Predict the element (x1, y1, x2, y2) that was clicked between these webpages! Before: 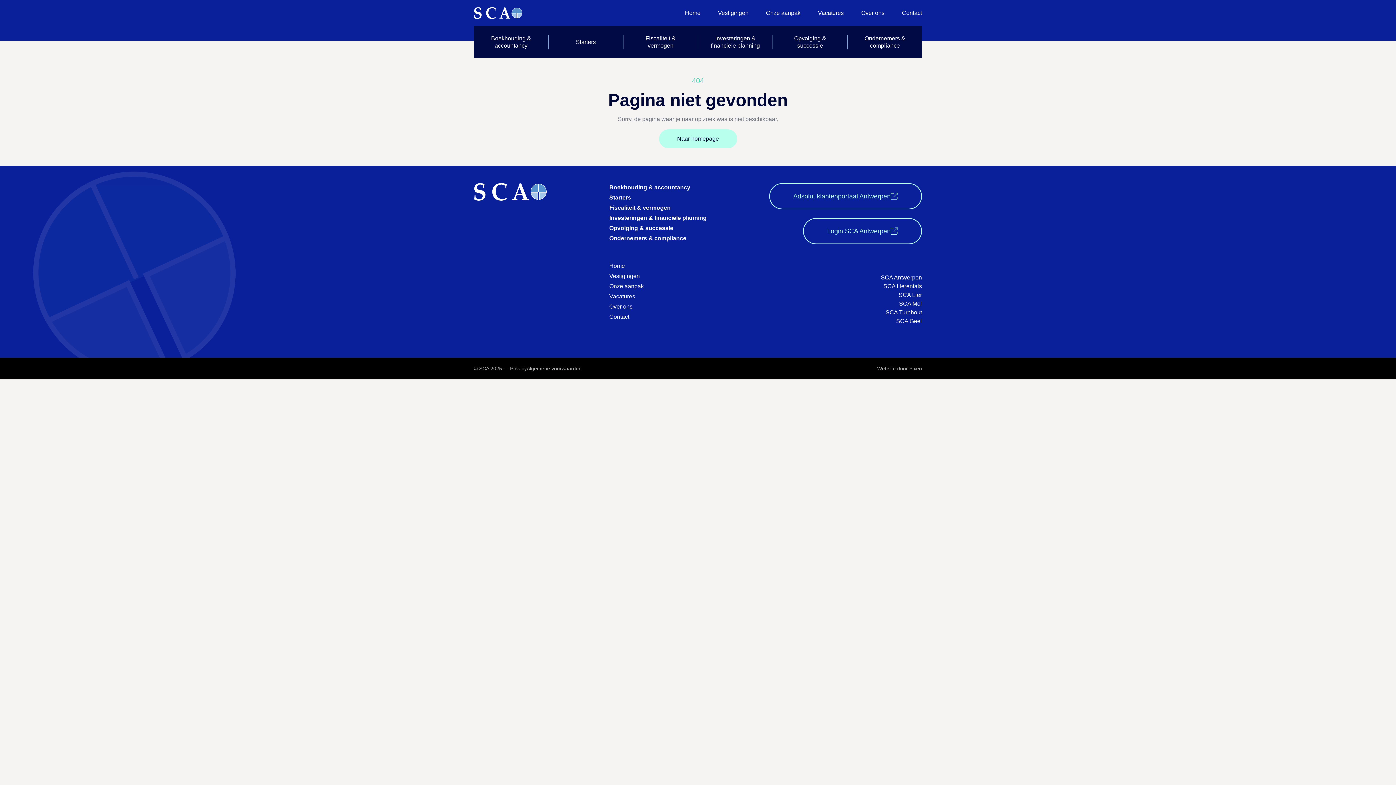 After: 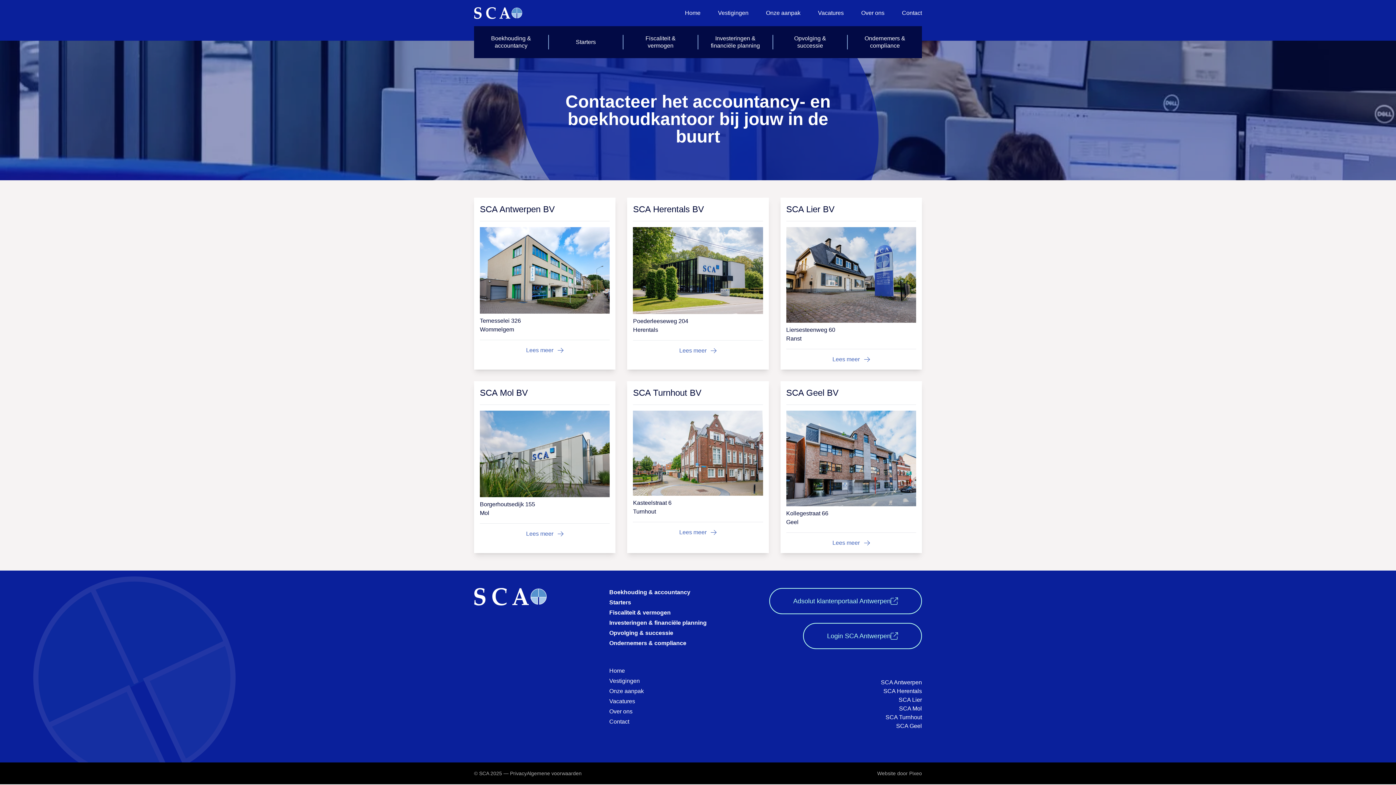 Action: label: Contact bbox: (902, 8, 922, 17)